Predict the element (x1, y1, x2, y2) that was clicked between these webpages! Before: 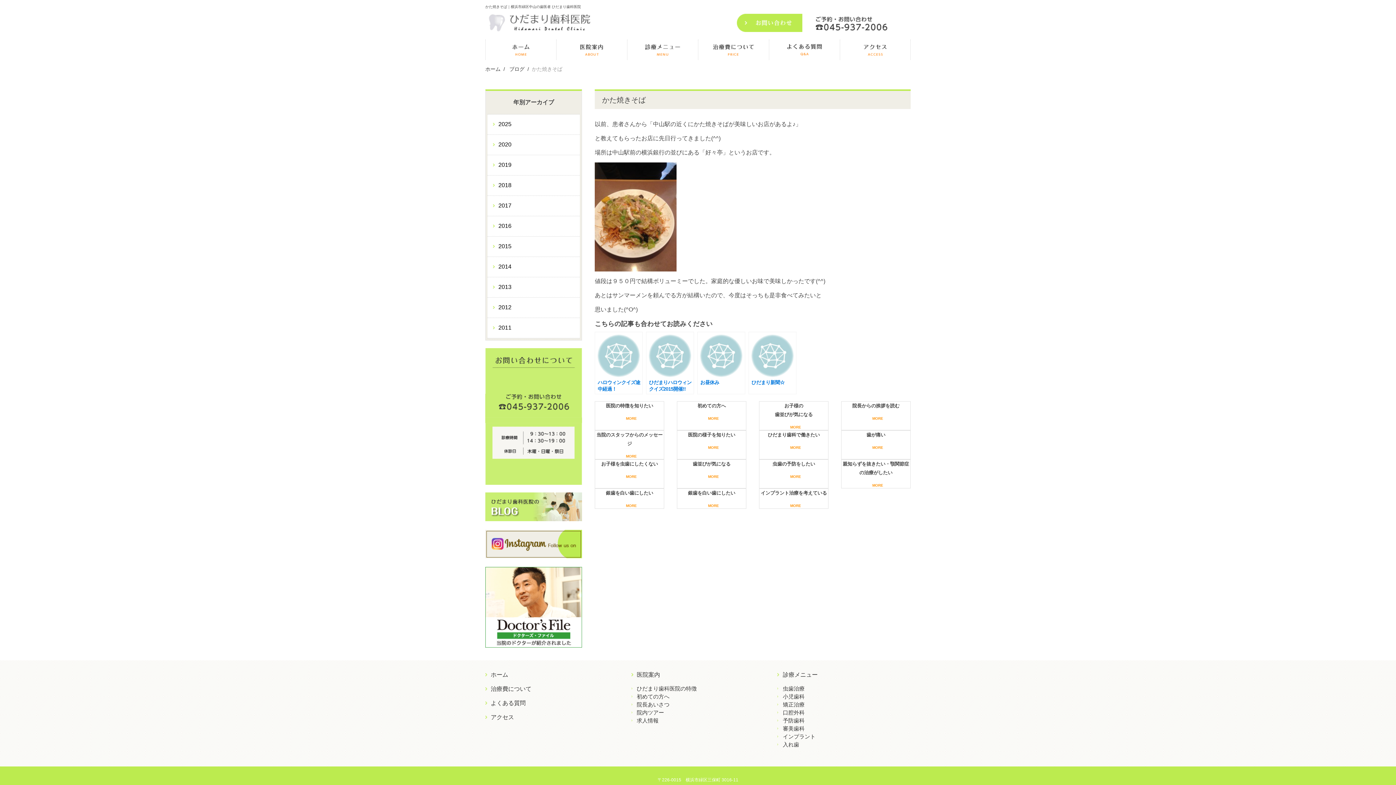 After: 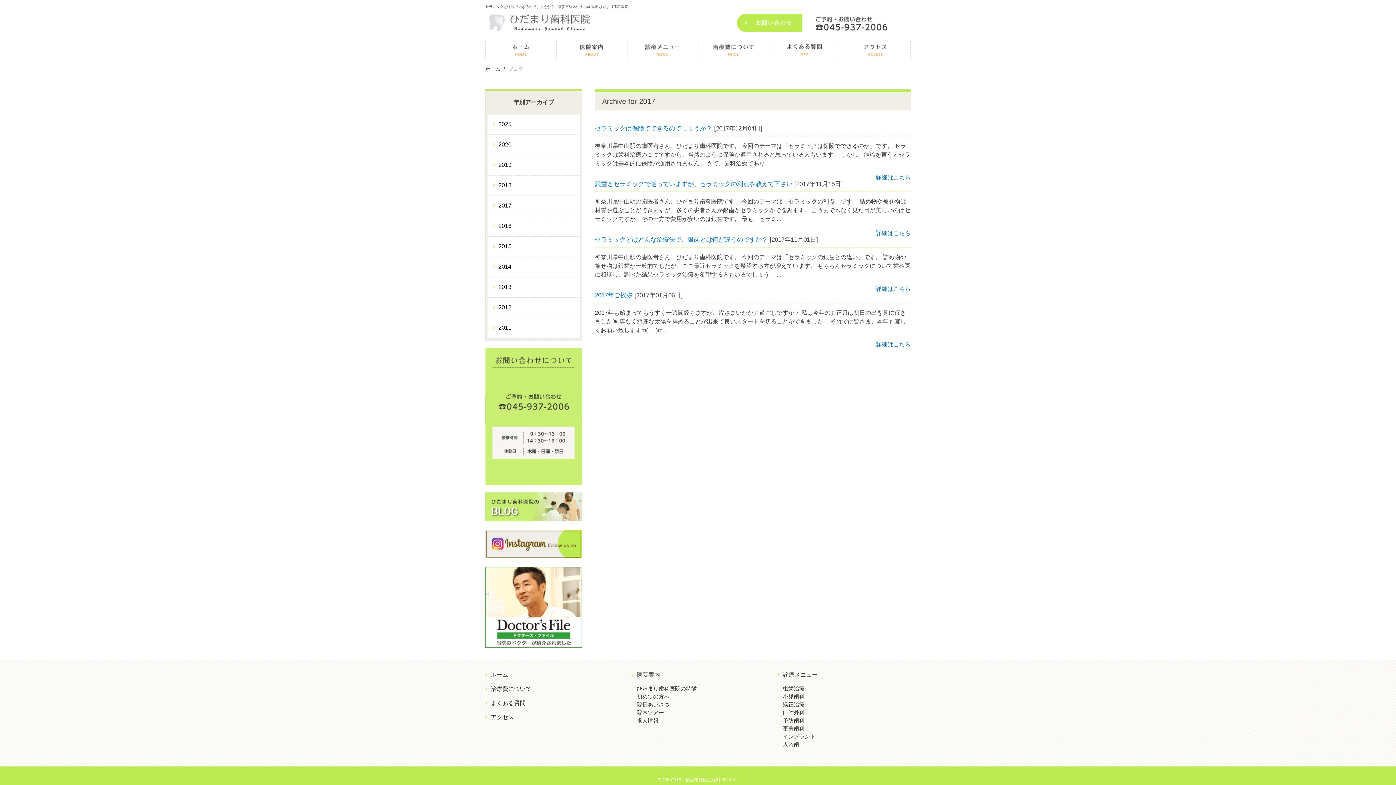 Action: label: 2017 bbox: (487, 196, 580, 215)